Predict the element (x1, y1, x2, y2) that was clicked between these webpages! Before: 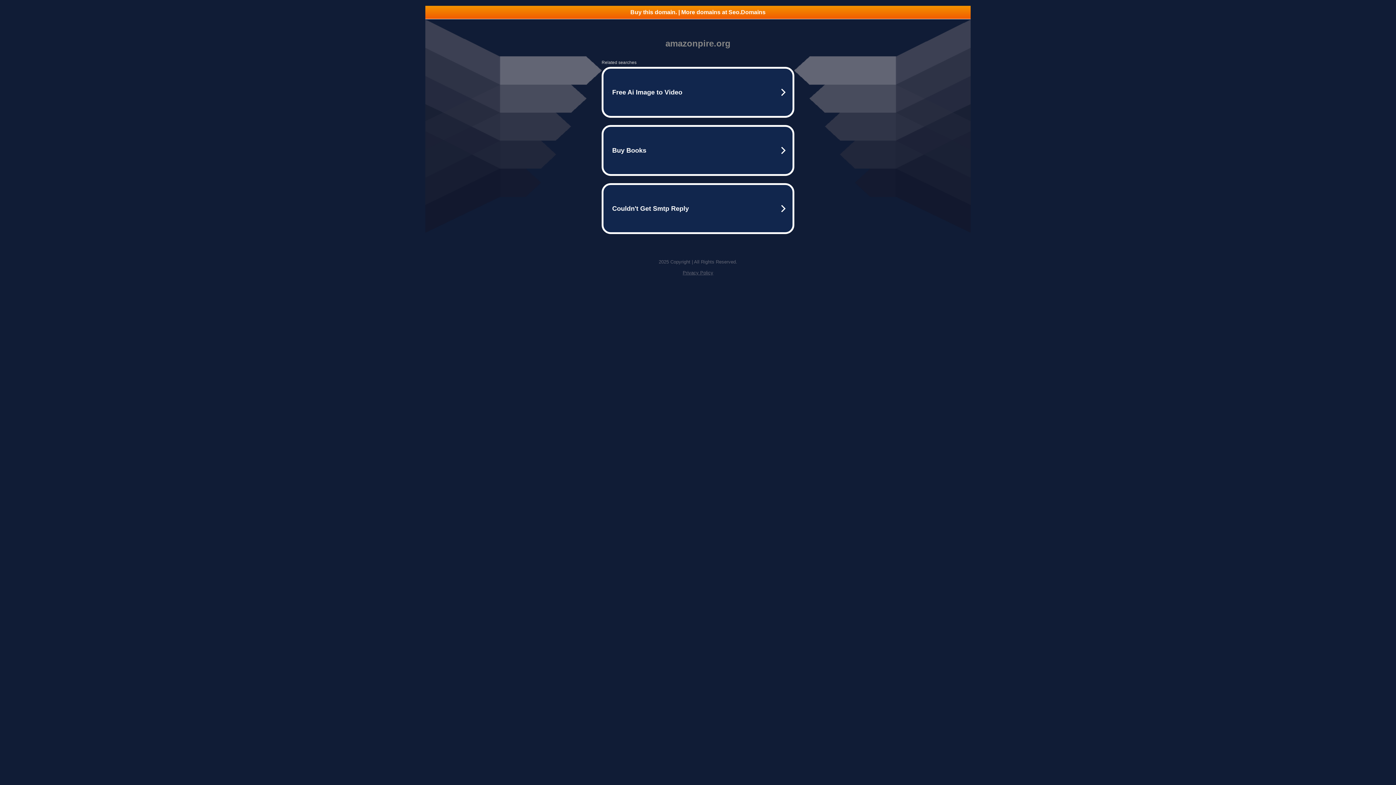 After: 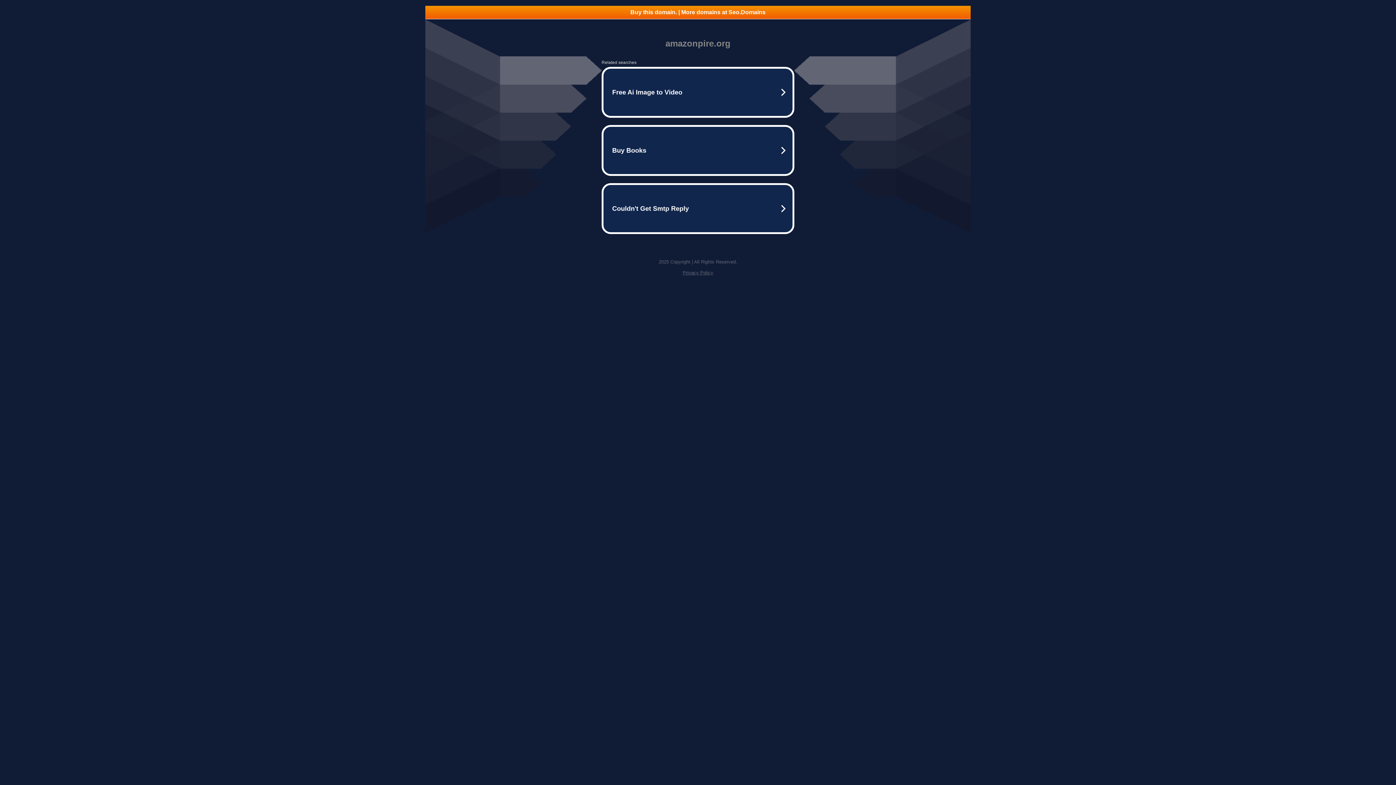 Action: bbox: (682, 270, 713, 275) label: Privacy Policy